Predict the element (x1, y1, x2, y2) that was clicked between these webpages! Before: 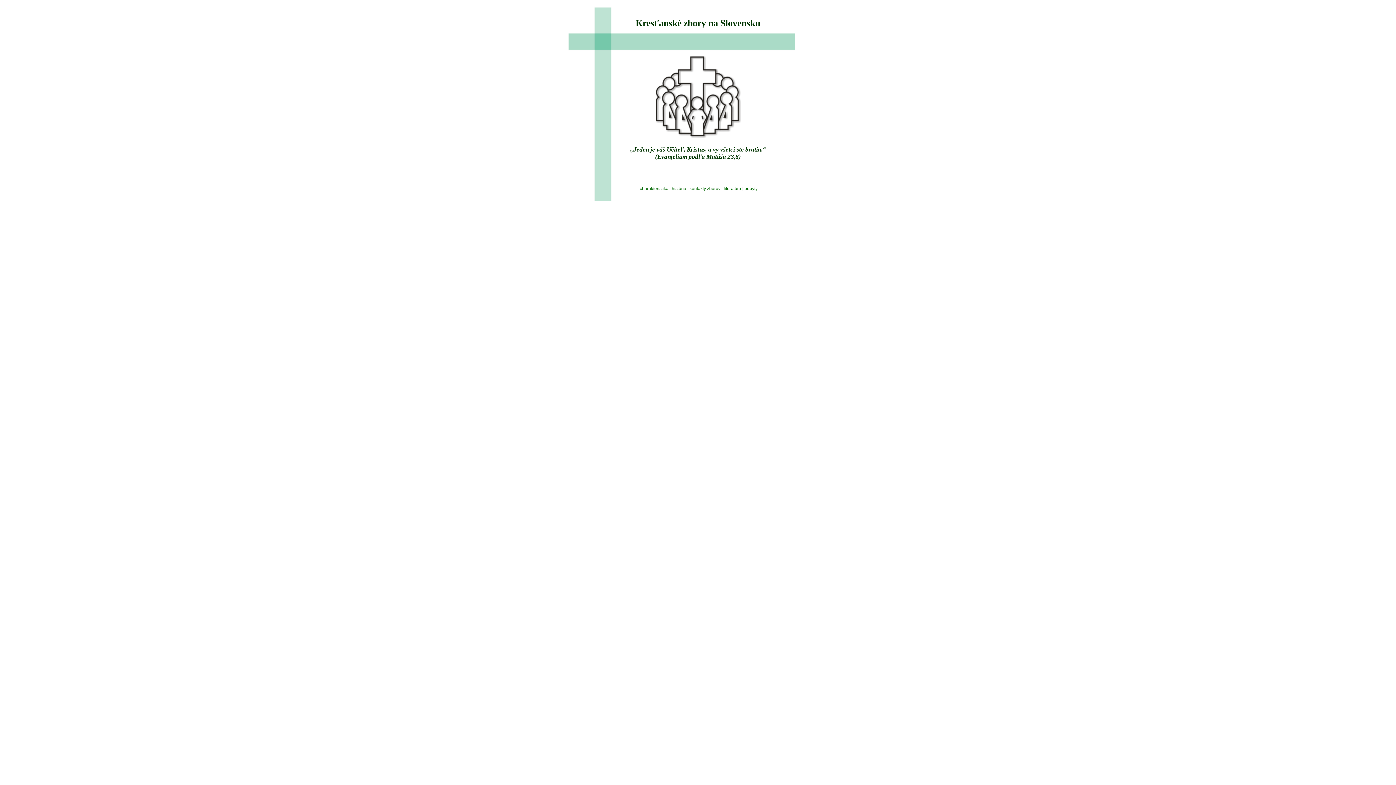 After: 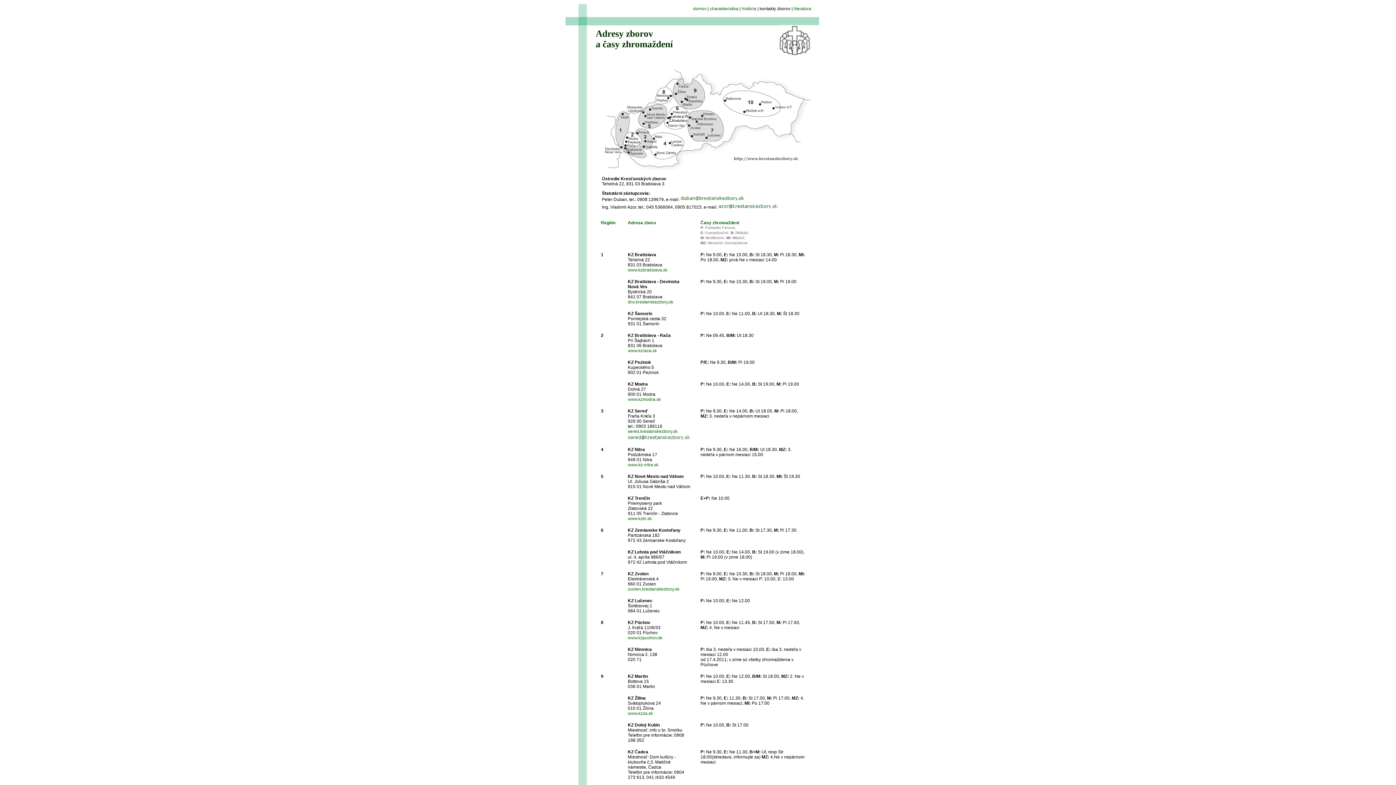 Action: label: kontakty zborov bbox: (689, 186, 720, 191)